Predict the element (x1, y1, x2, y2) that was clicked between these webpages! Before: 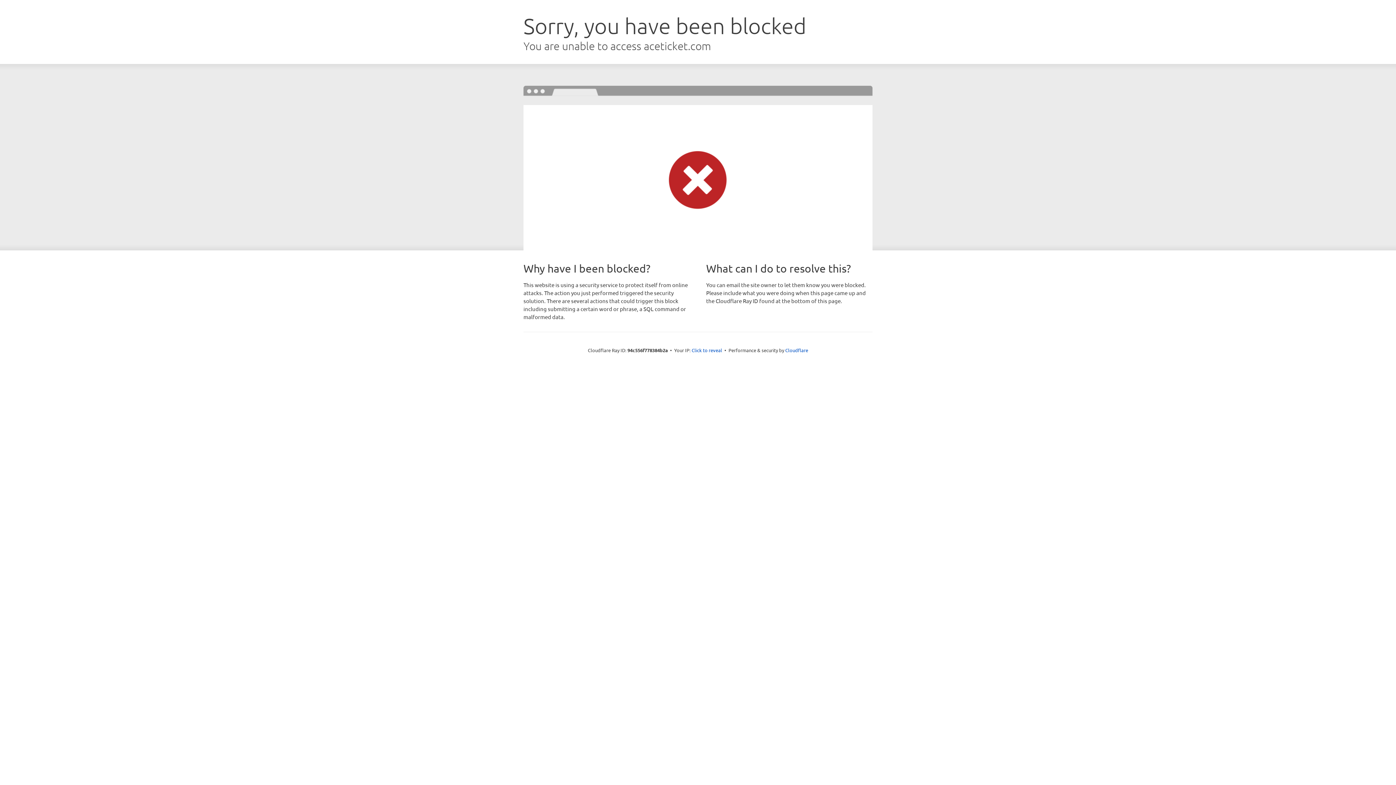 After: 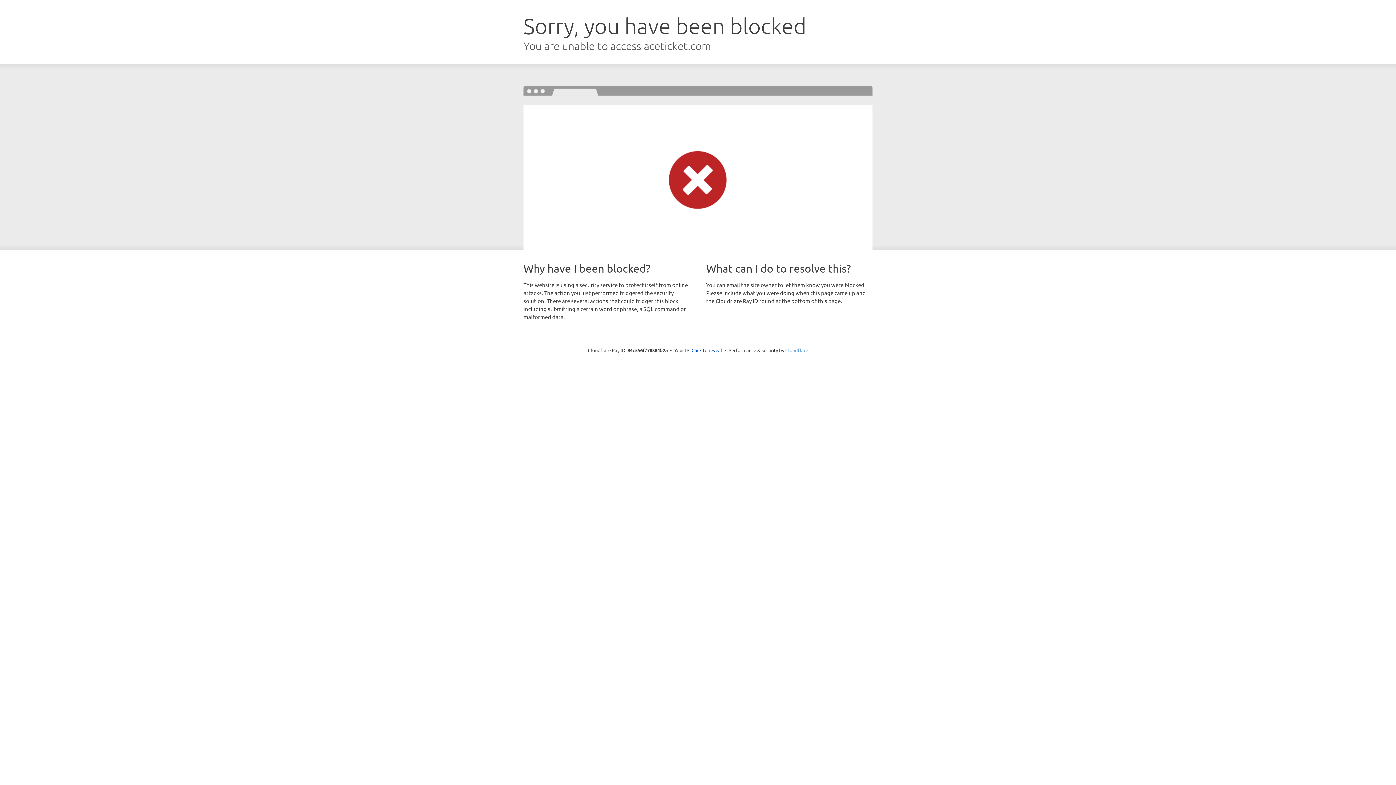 Action: bbox: (785, 347, 808, 353) label: Cloudflare